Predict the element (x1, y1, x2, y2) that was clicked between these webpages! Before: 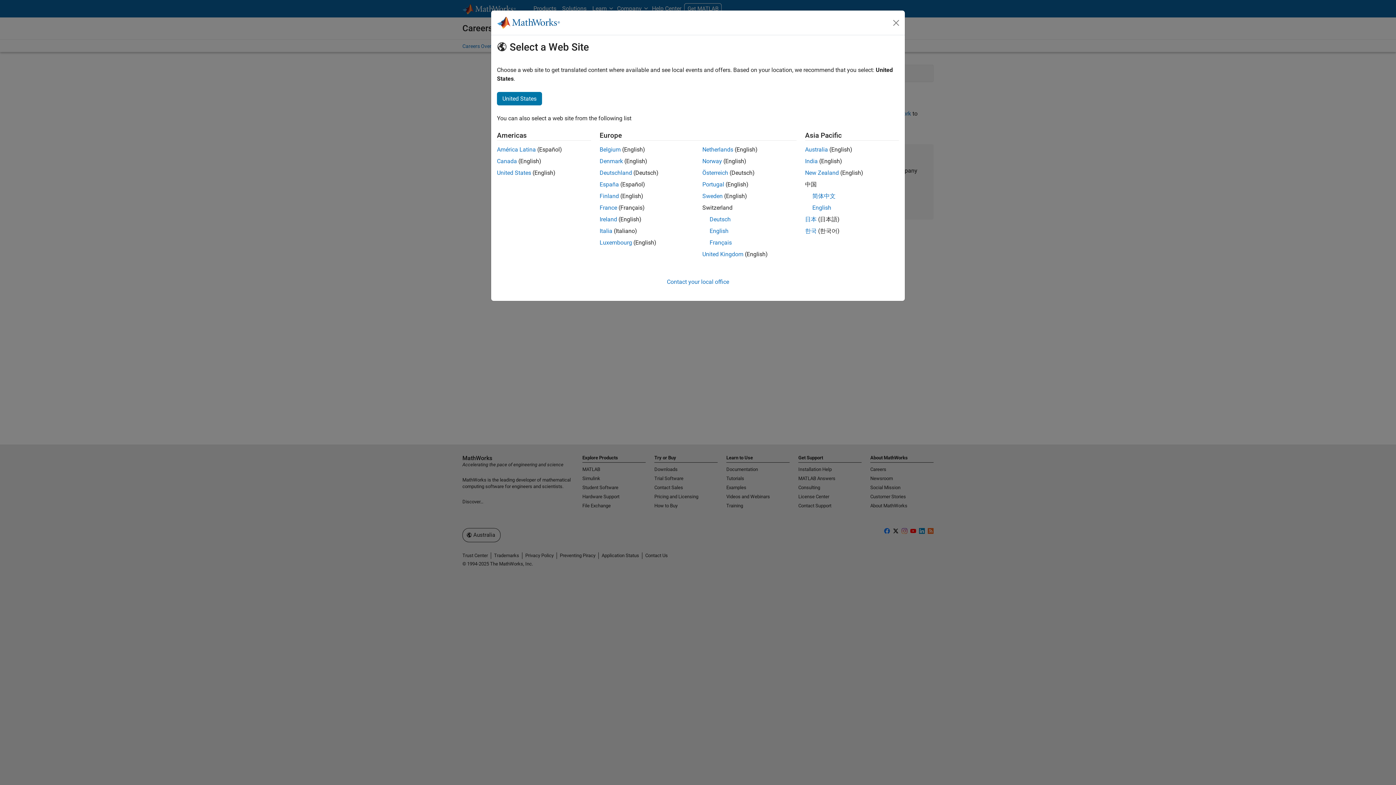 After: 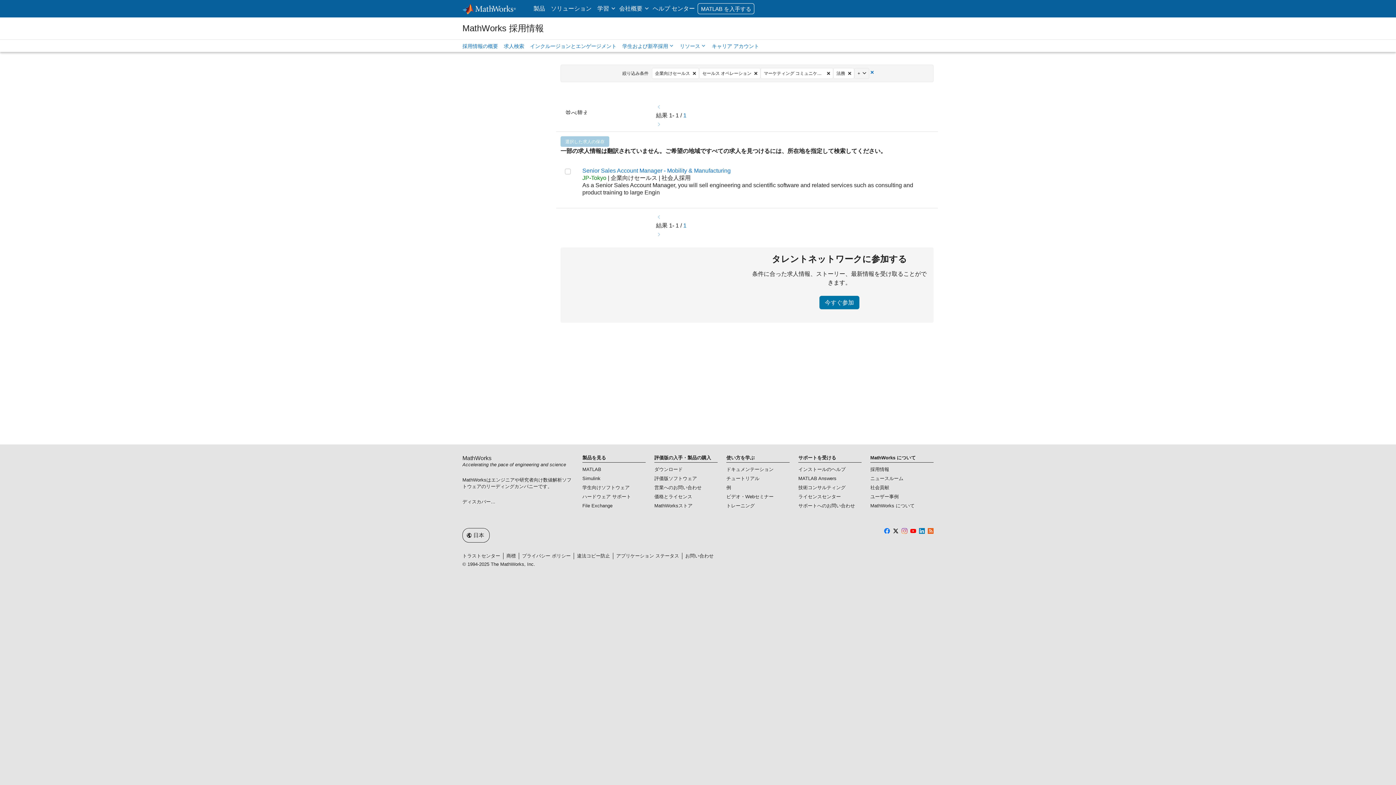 Action: label: 日本 bbox: (805, 216, 816, 222)